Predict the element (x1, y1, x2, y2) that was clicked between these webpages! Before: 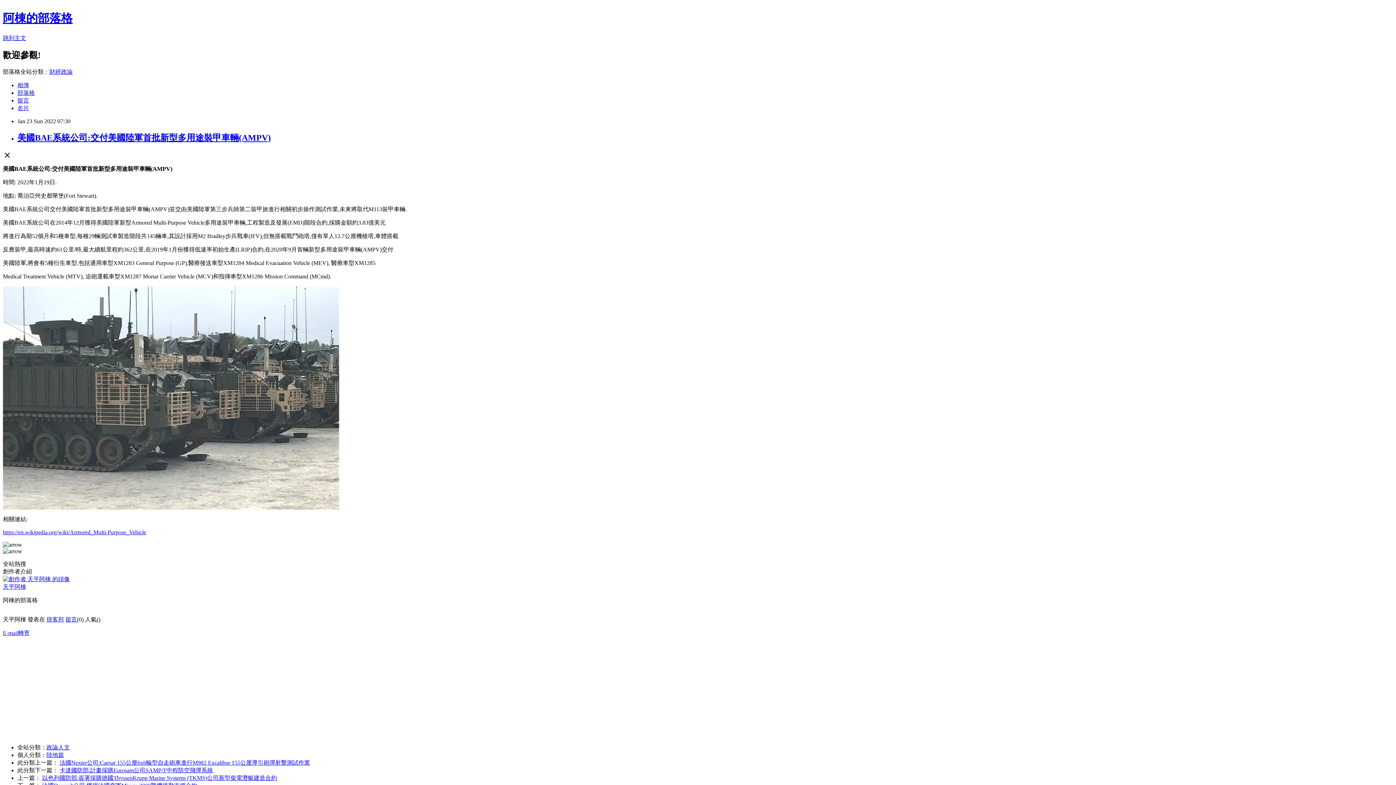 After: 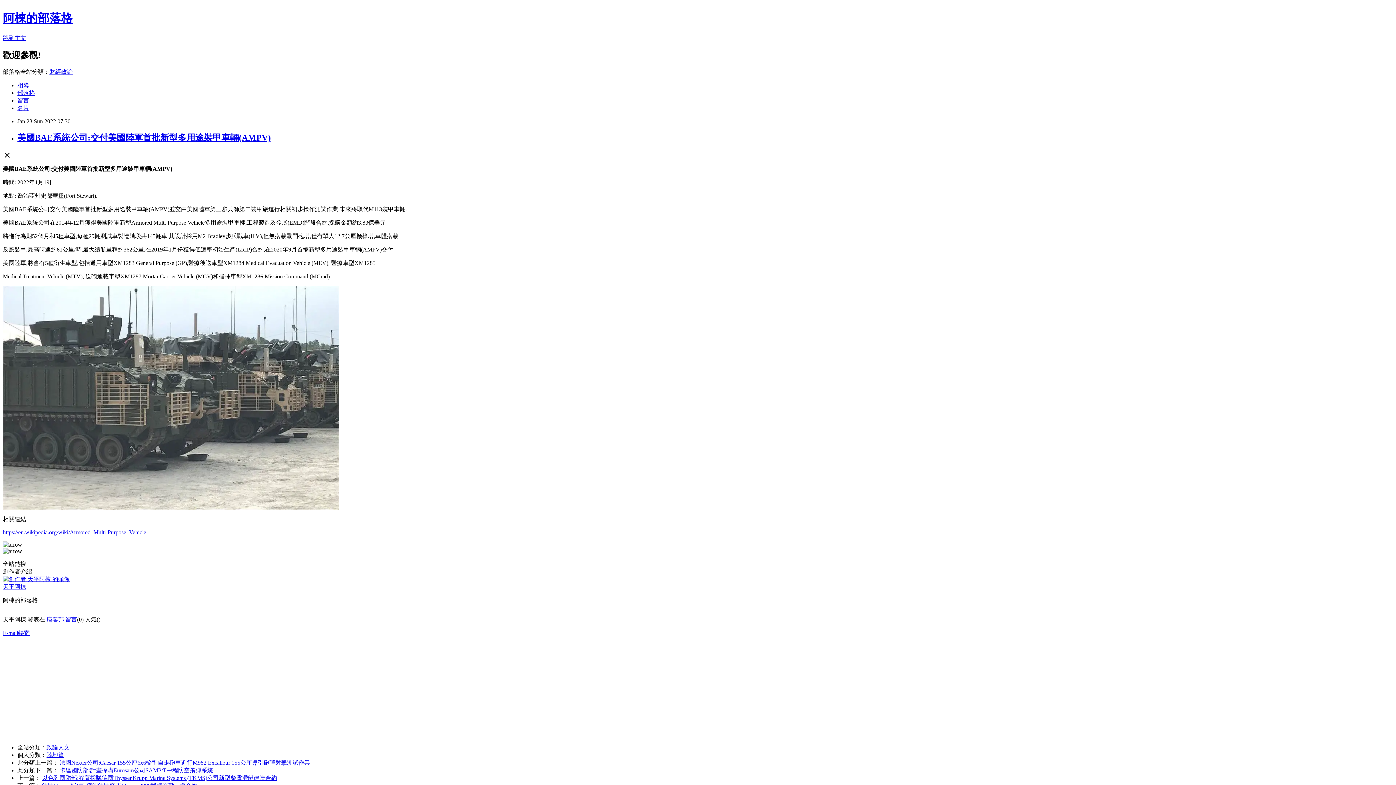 Action: label: https://en.wikipedia.org/wiki/Armored_Multi-Purpose_Vehicle bbox: (2, 529, 146, 535)